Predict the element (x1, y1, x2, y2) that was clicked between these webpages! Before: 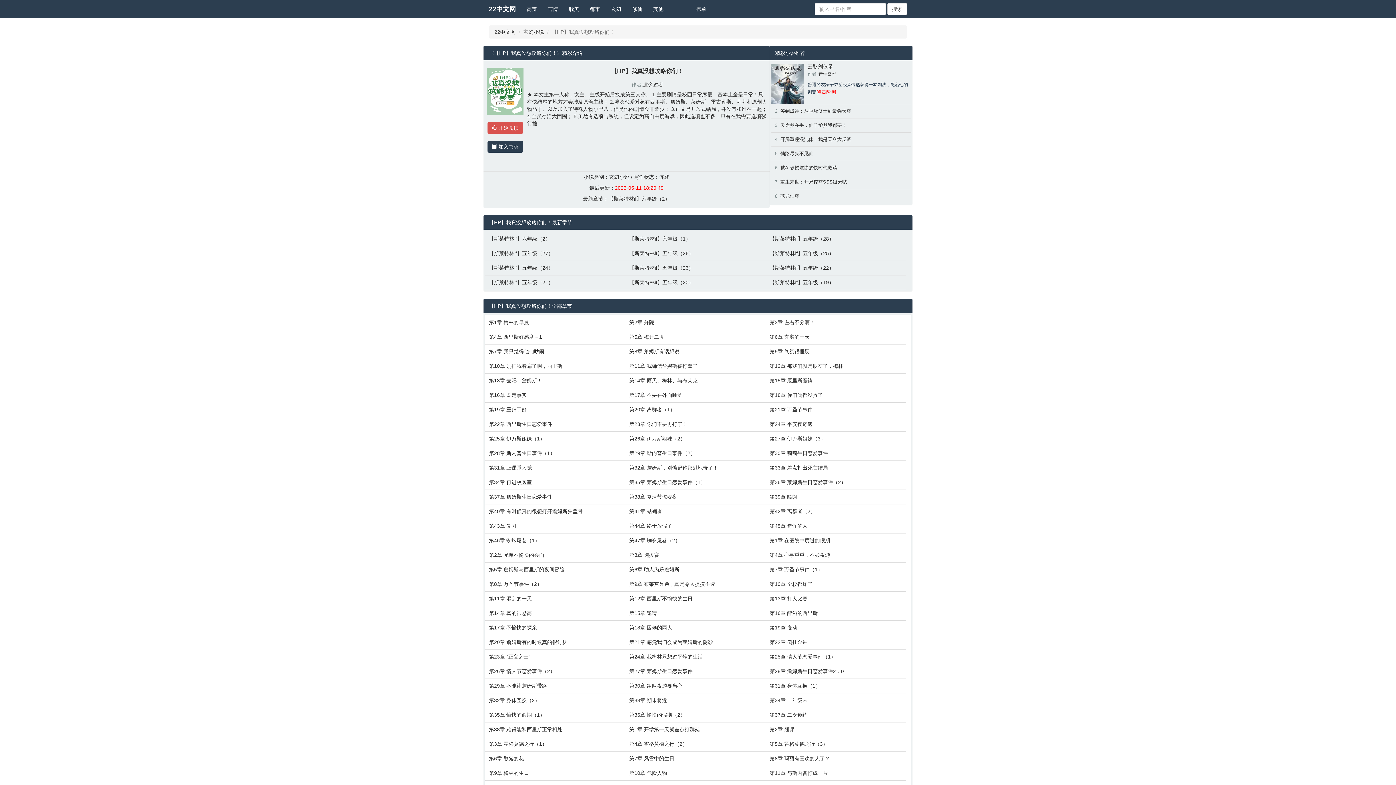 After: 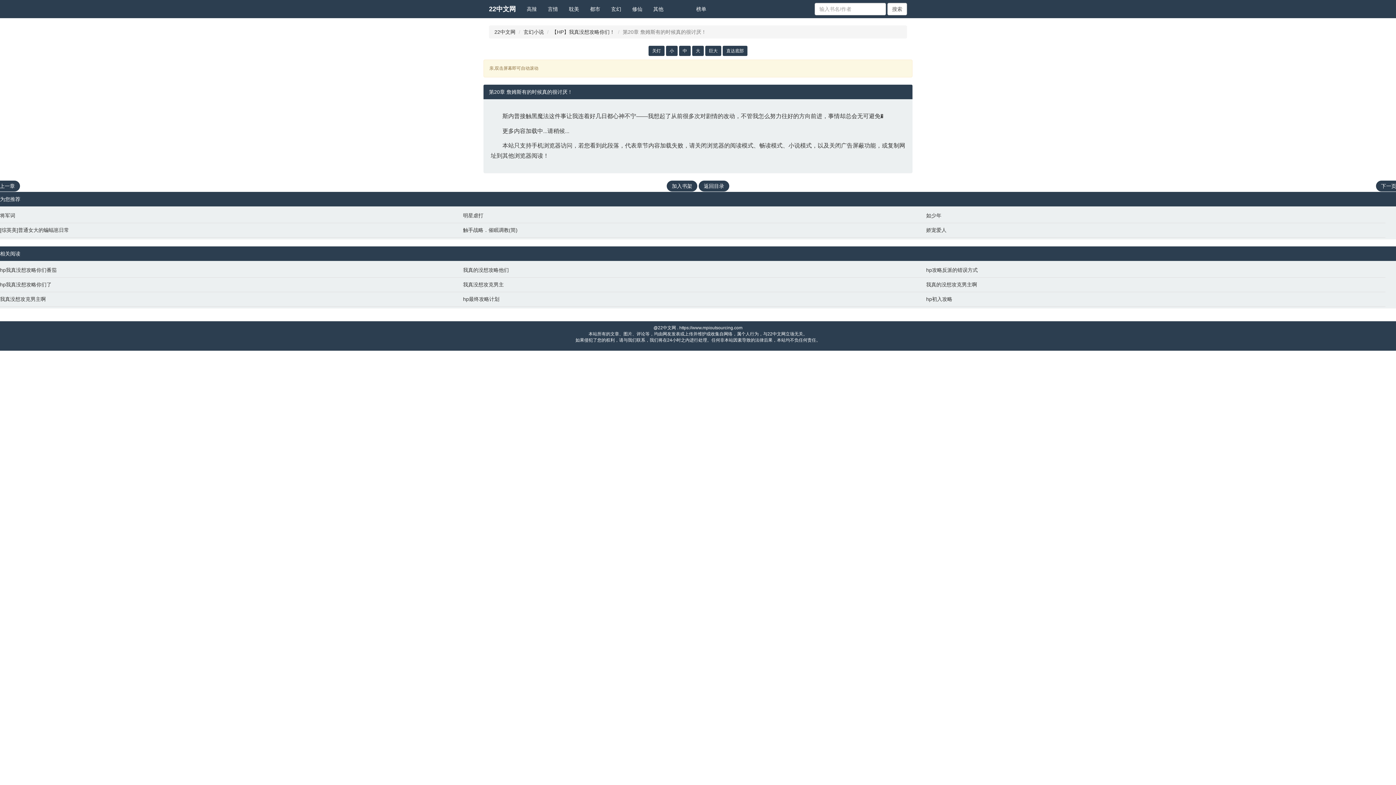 Action: label: 第20章 詹姆斯有的时候真的很讨厌！ bbox: (489, 638, 622, 646)